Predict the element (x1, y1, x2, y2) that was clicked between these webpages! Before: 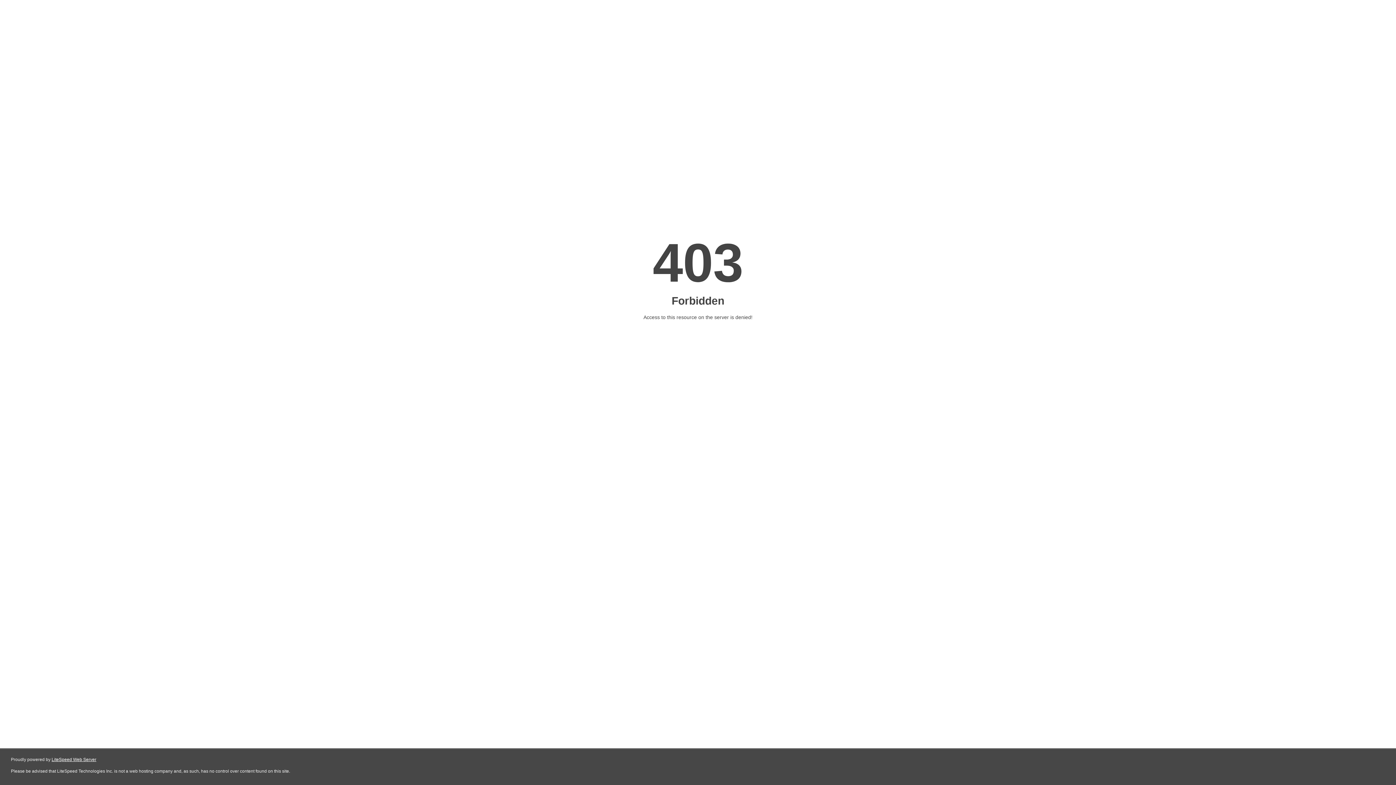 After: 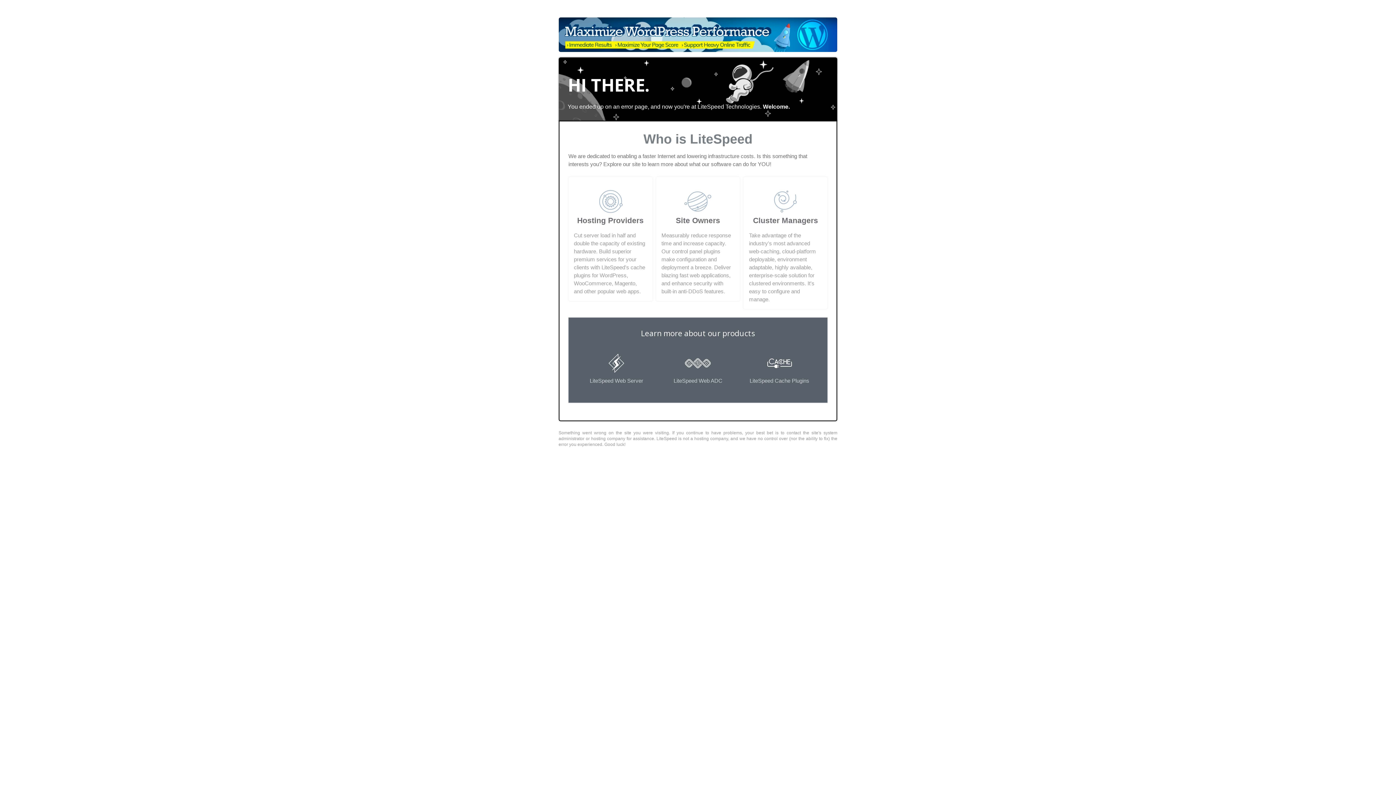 Action: bbox: (51, 757, 96, 762) label: LiteSpeed Web Server